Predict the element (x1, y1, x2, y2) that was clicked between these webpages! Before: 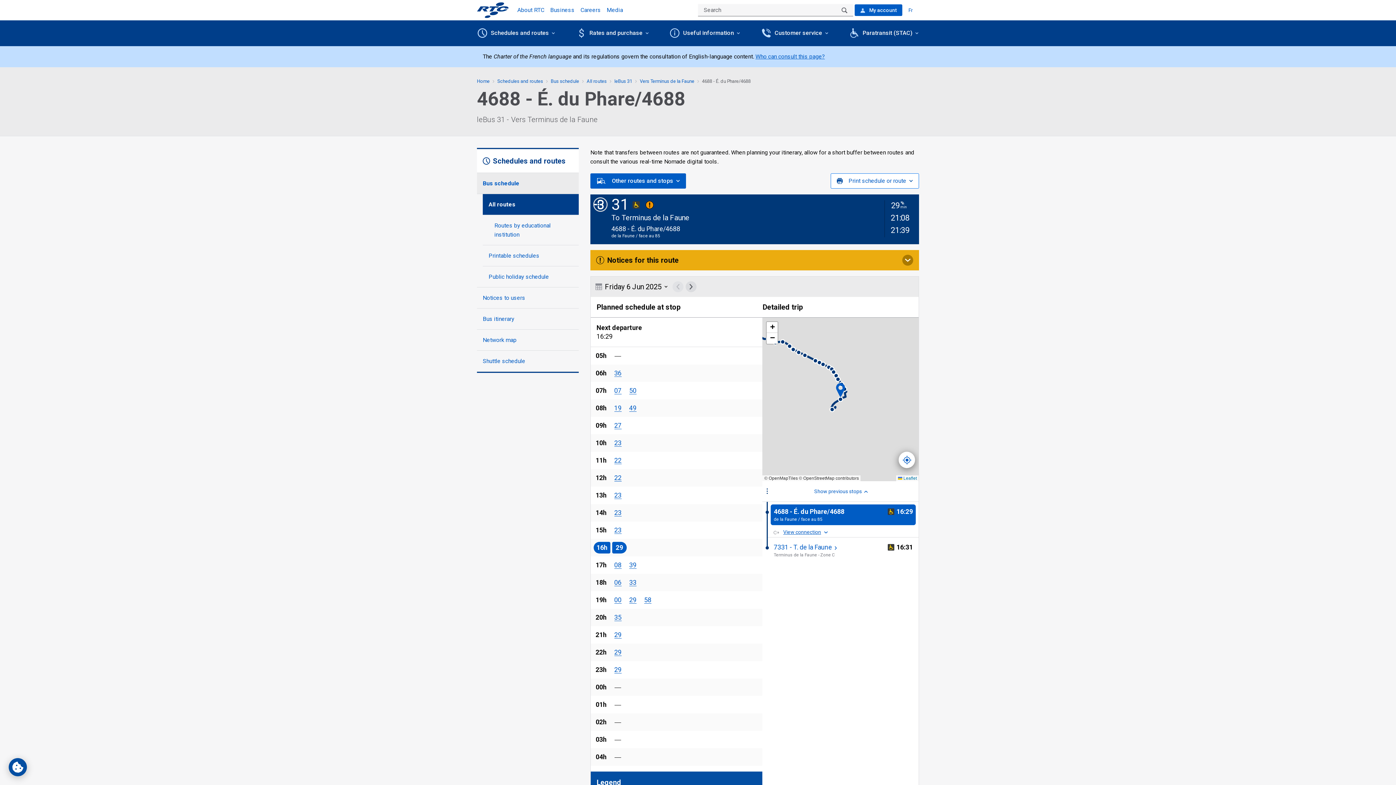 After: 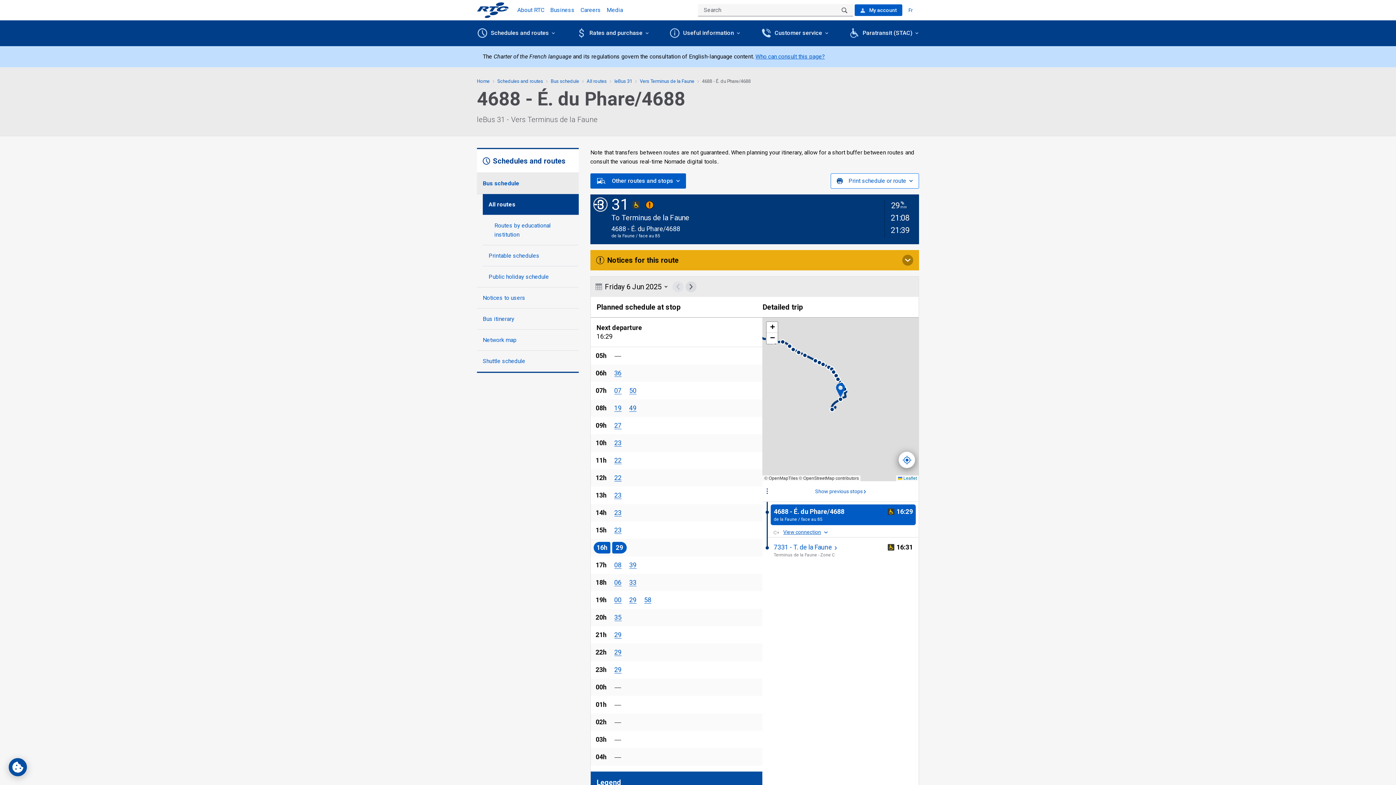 Action: label: Current stop
4688 - É. du Phare/4688 
de la Faune / face au 85
This stop is wheelchair accessible
16 29
16:29
Passed hour bbox: (771, 504, 916, 525)